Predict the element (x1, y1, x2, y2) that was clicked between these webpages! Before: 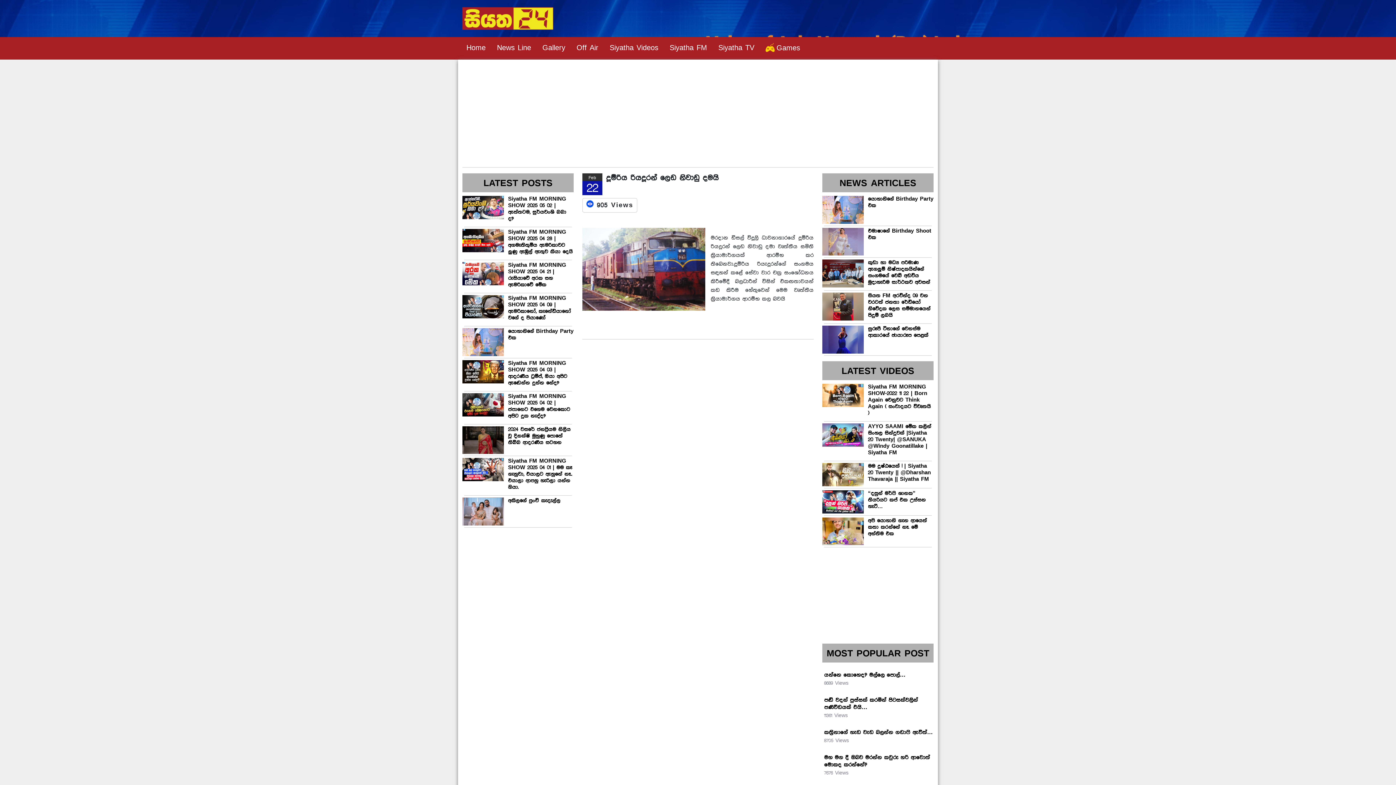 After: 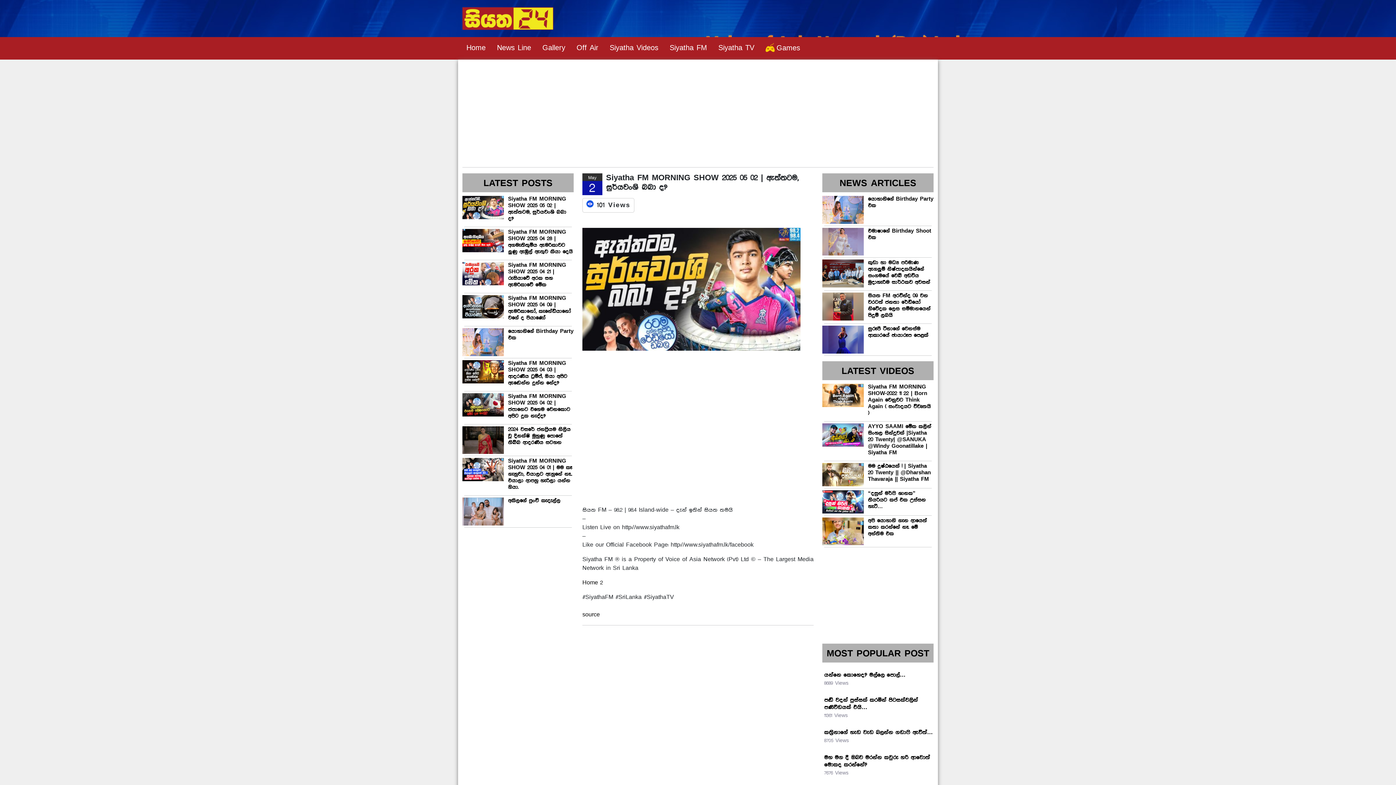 Action: bbox: (462, 205, 503, 211)